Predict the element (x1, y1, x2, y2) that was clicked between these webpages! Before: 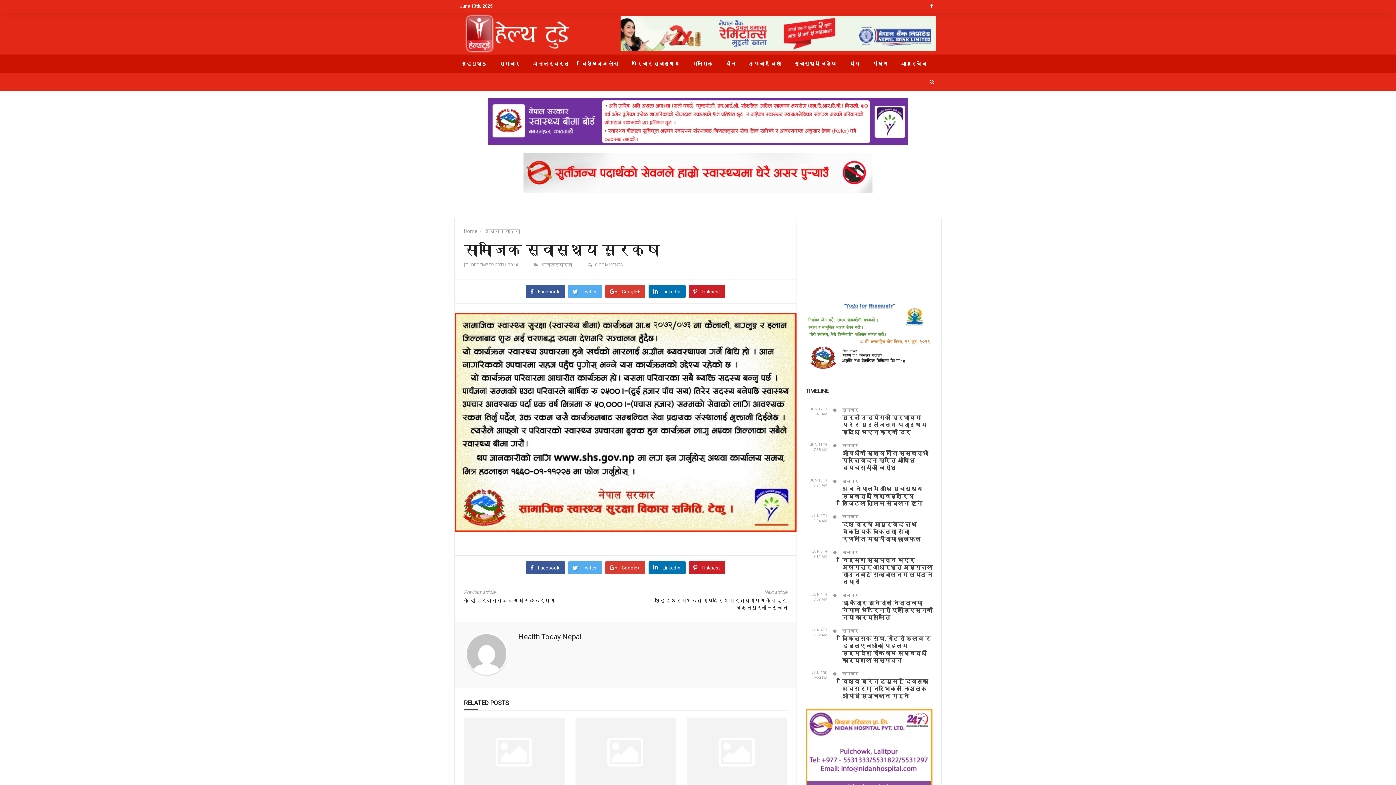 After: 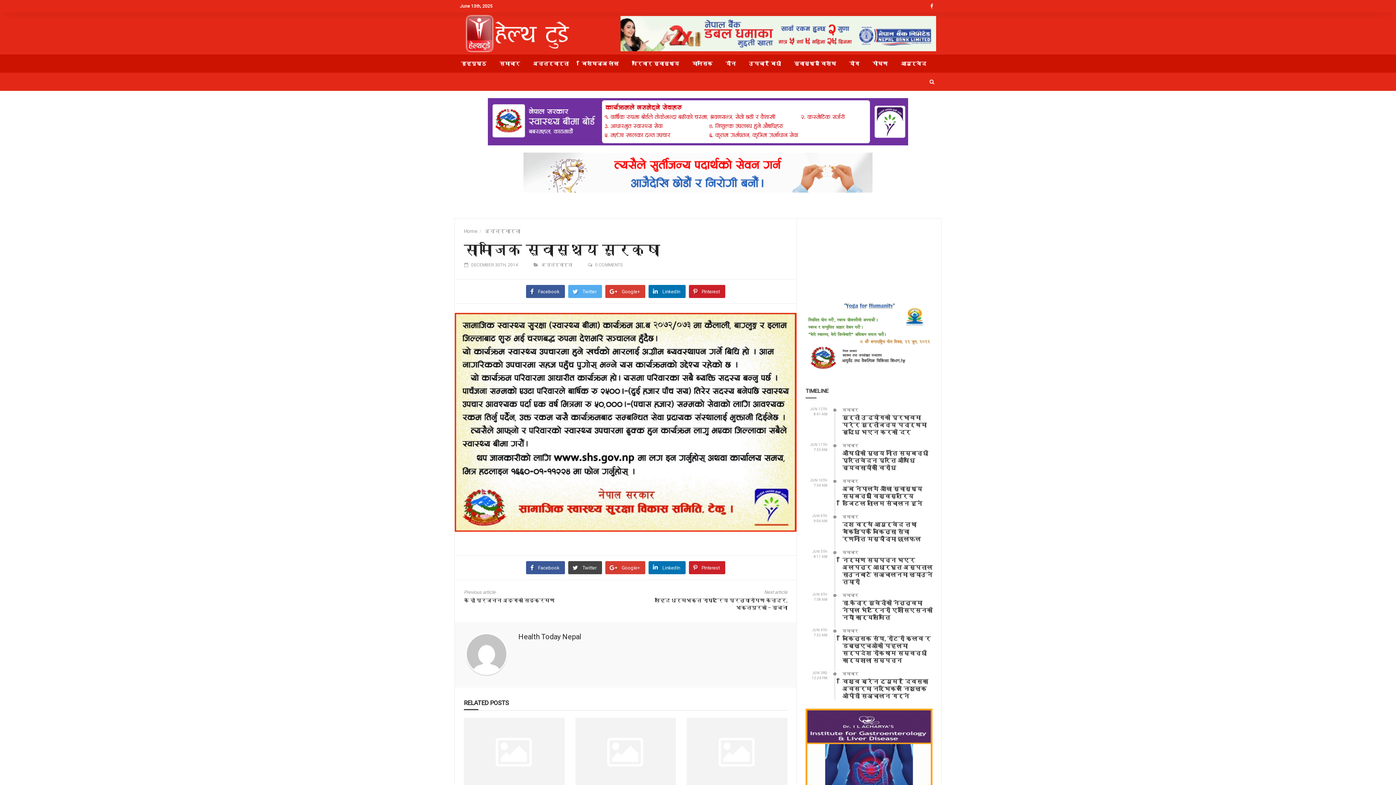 Action: bbox: (568, 561, 602, 574) label: Twitter